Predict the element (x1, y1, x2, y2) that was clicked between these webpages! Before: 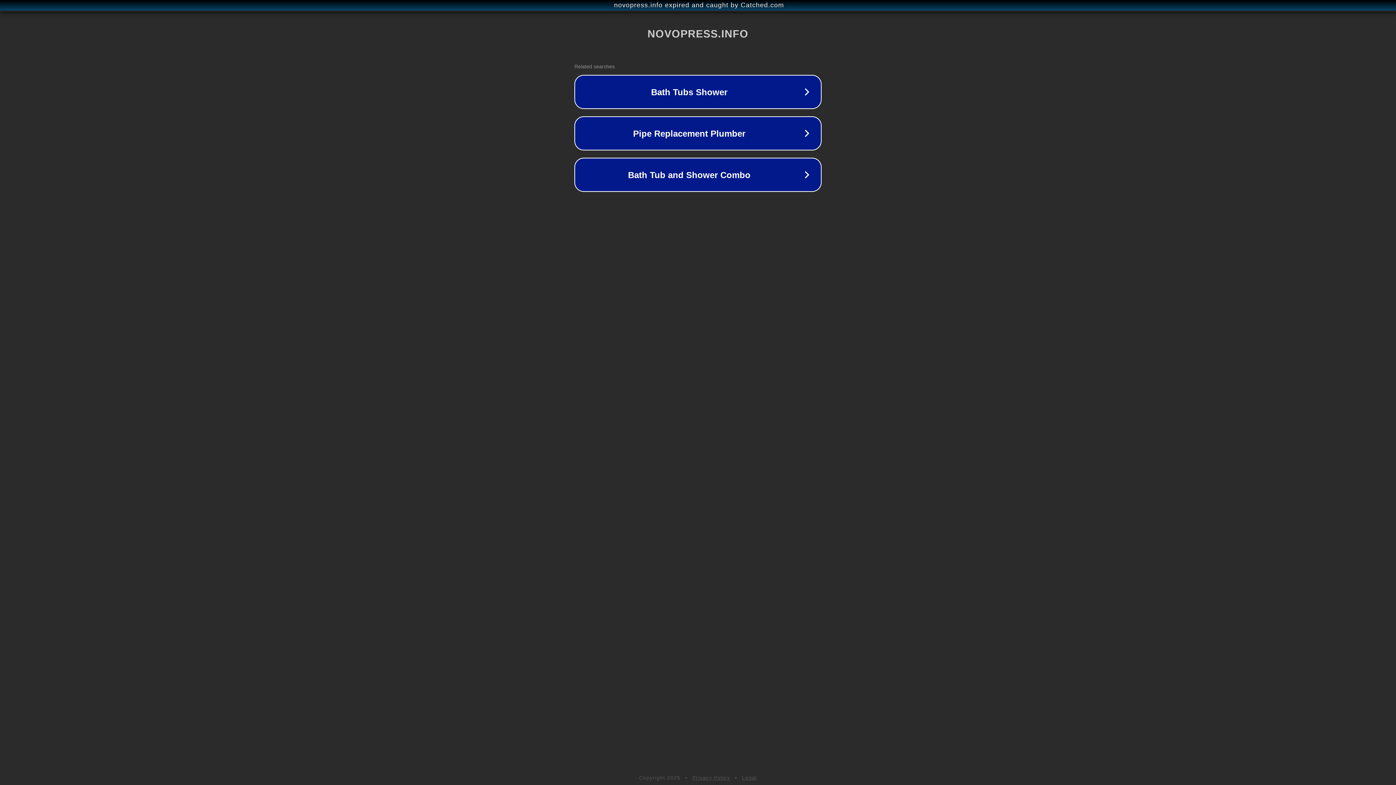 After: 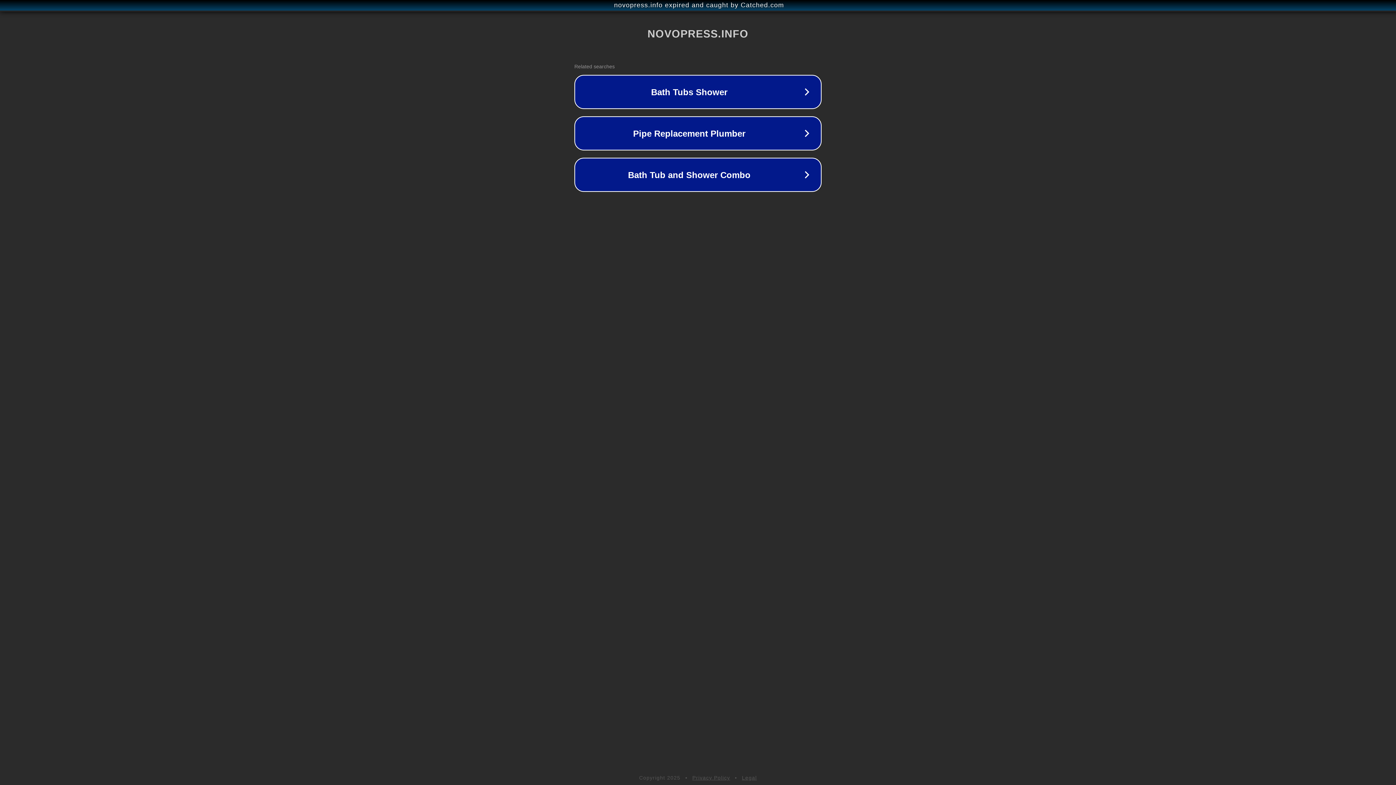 Action: label: Privacy Policy bbox: (692, 775, 730, 781)